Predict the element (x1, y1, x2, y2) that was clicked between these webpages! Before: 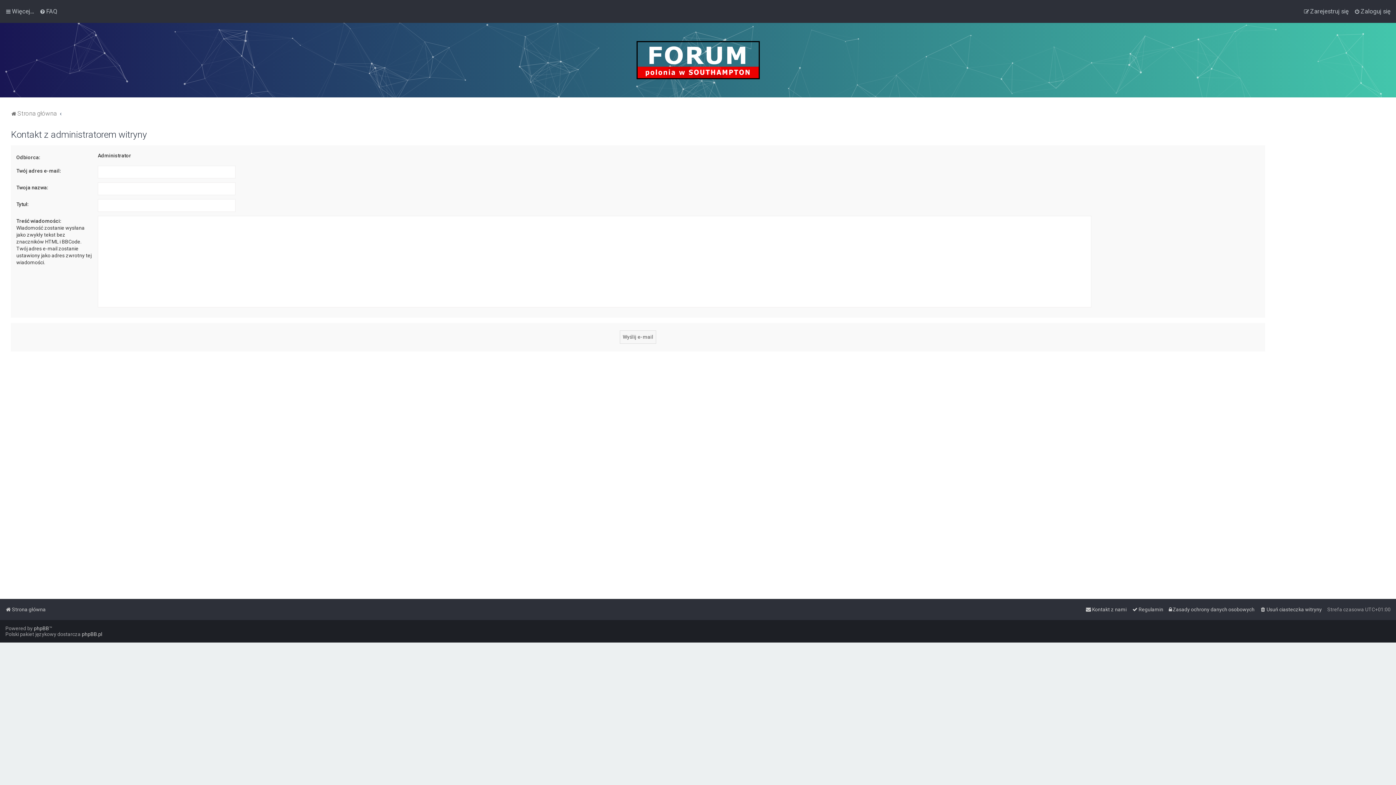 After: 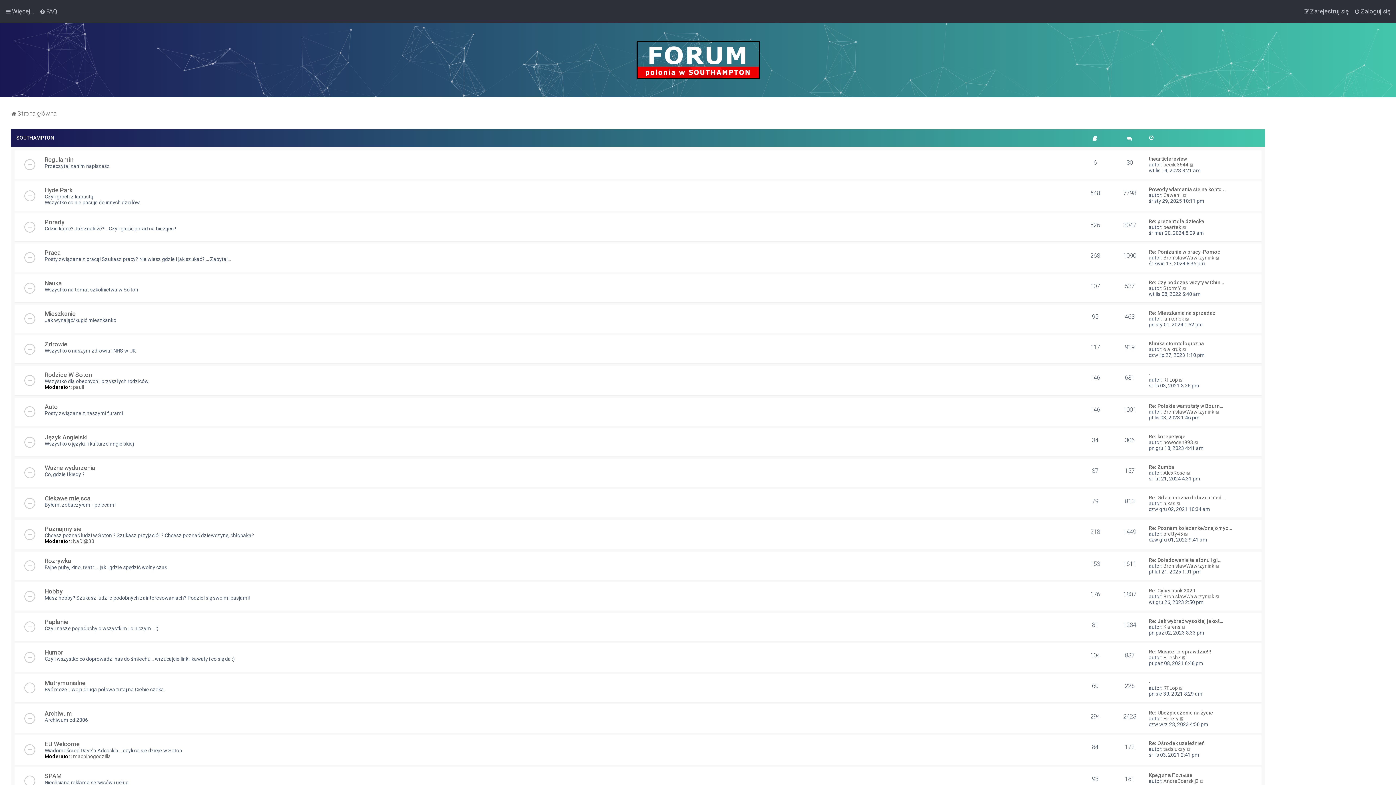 Action: bbox: (5, 604, 45, 614) label: Strona główna